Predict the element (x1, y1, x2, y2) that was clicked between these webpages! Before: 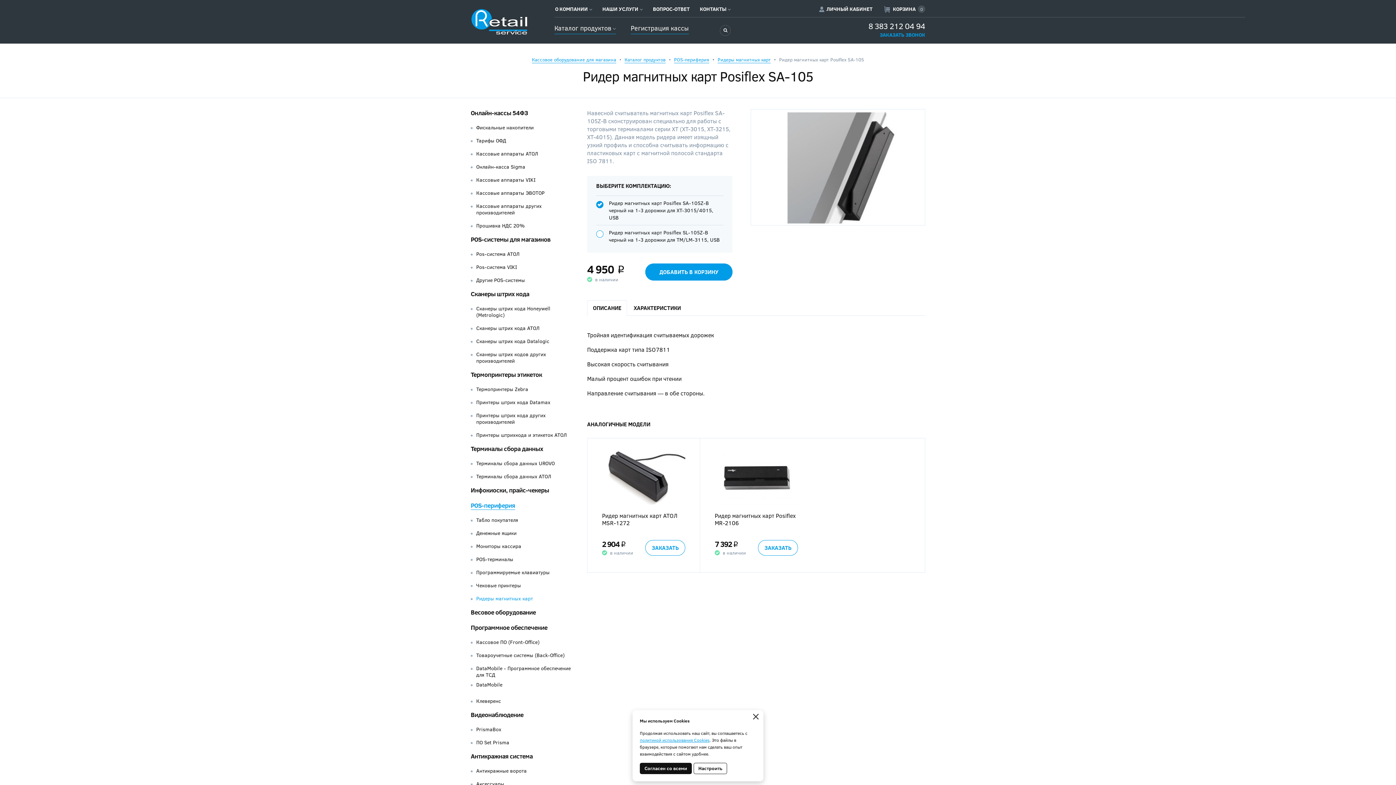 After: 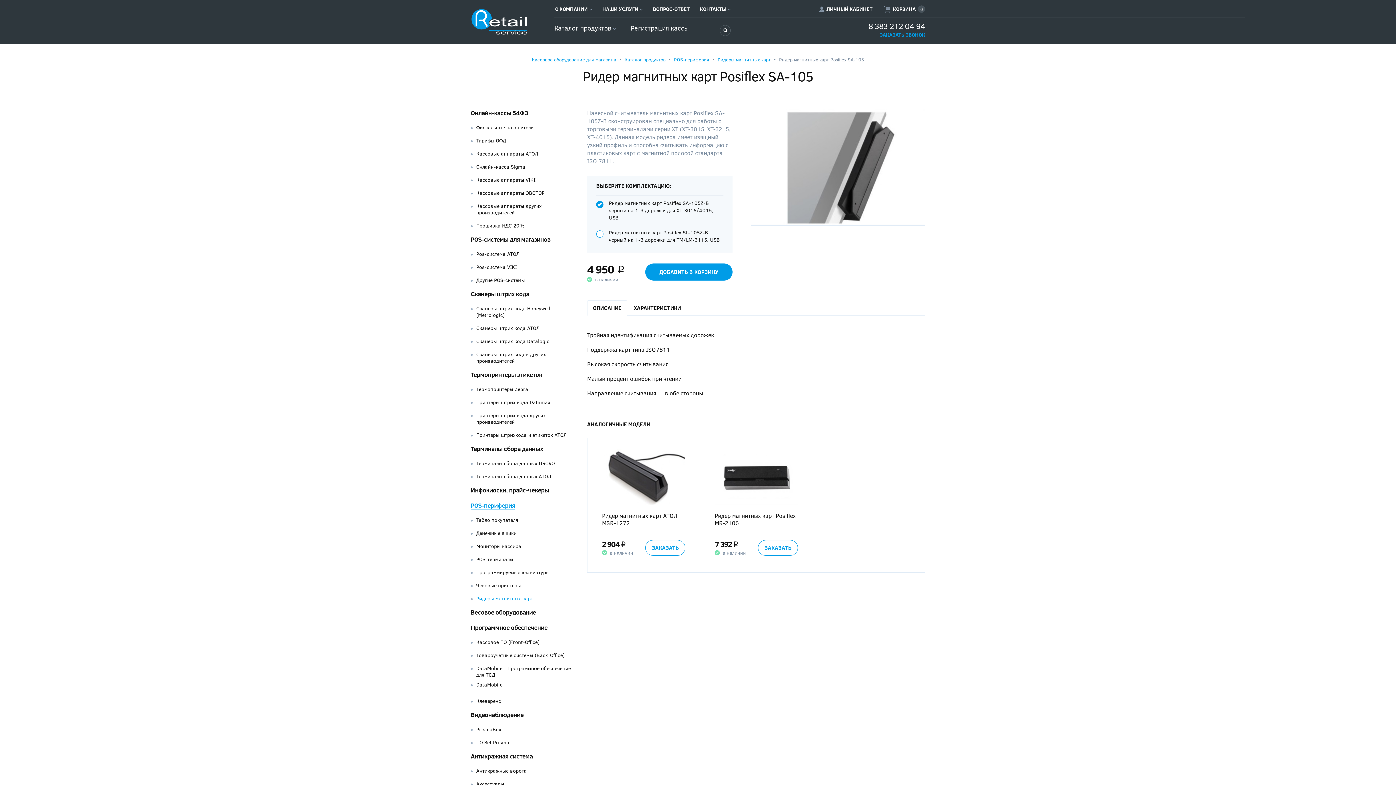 Action: label: × bbox: (752, 714, 760, 725)